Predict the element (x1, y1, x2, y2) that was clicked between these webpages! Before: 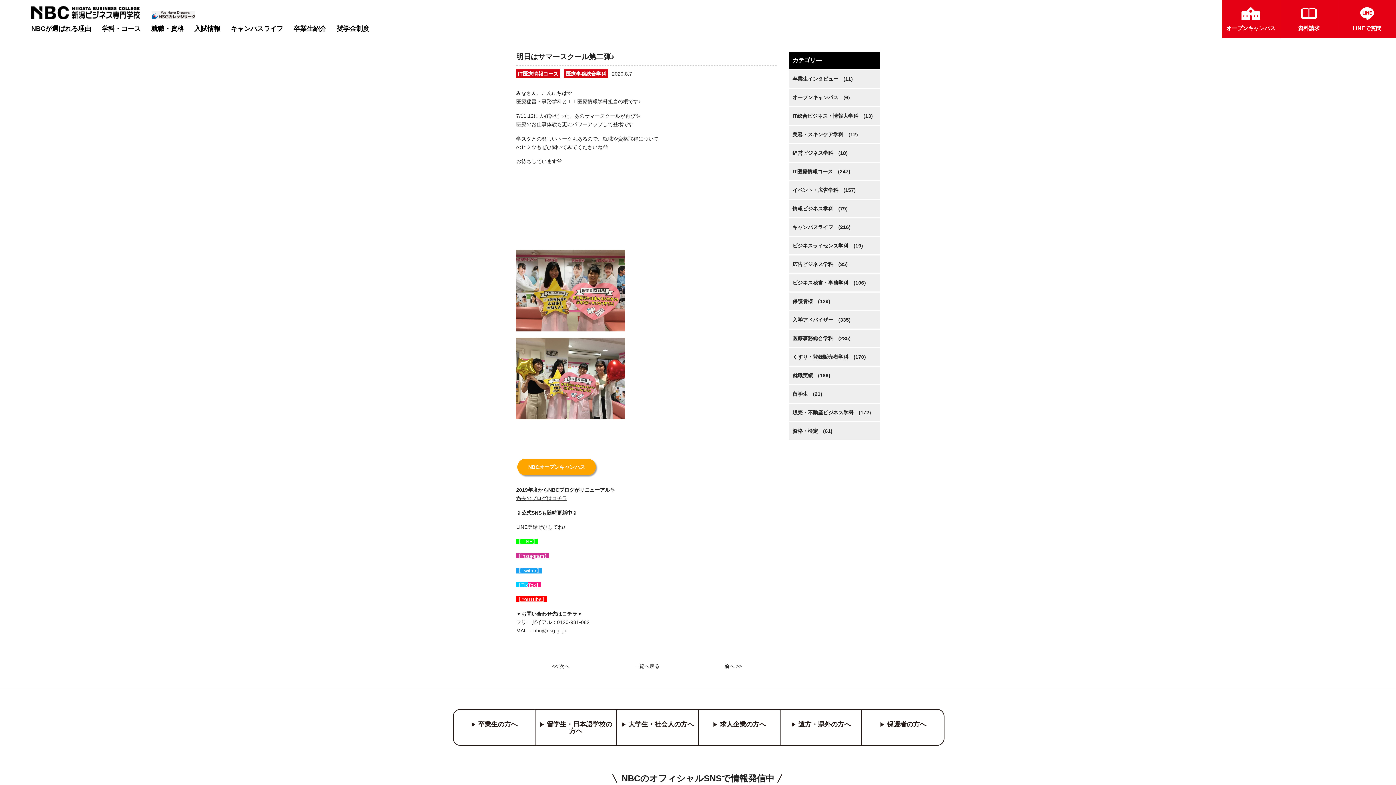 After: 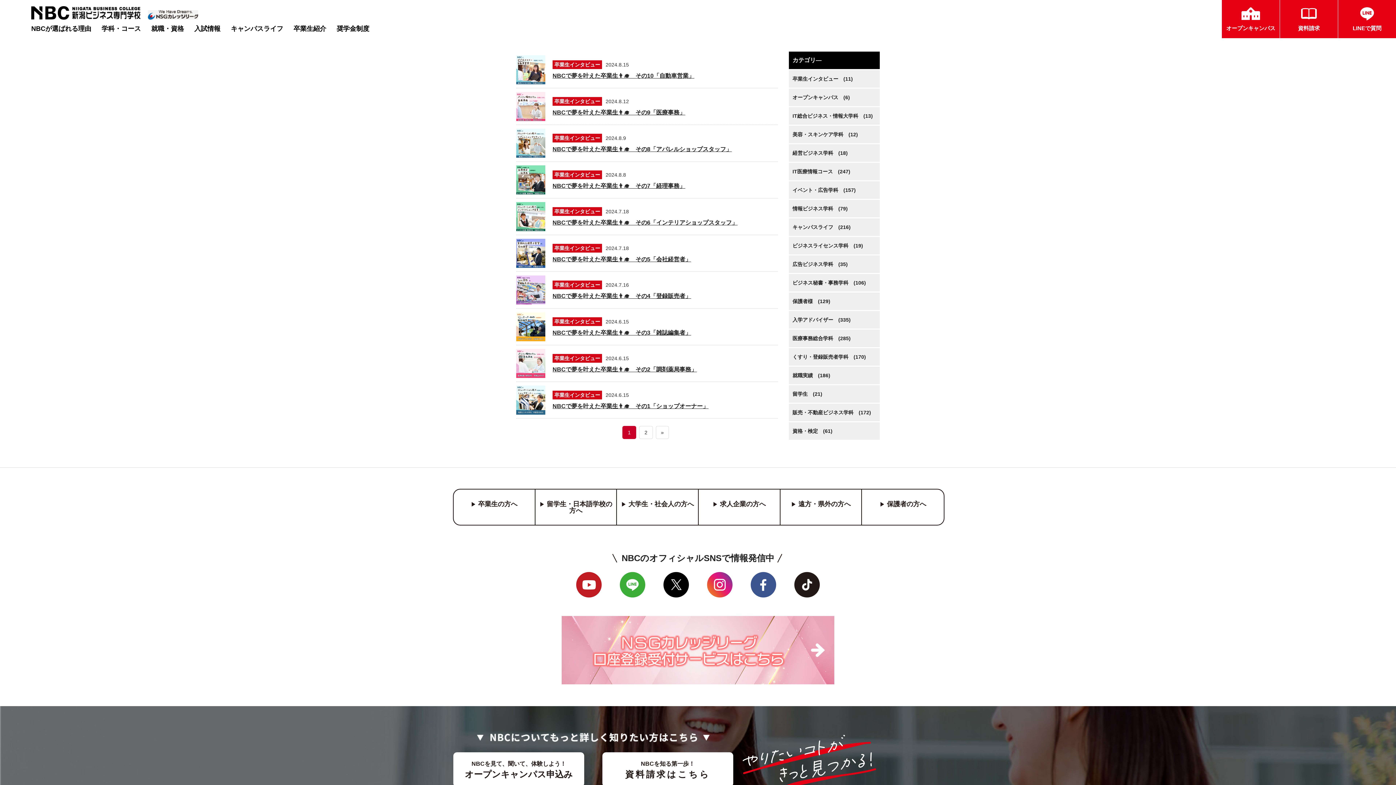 Action: label: 卒業生インタビュー　(11) bbox: (789, 70, 880, 87)